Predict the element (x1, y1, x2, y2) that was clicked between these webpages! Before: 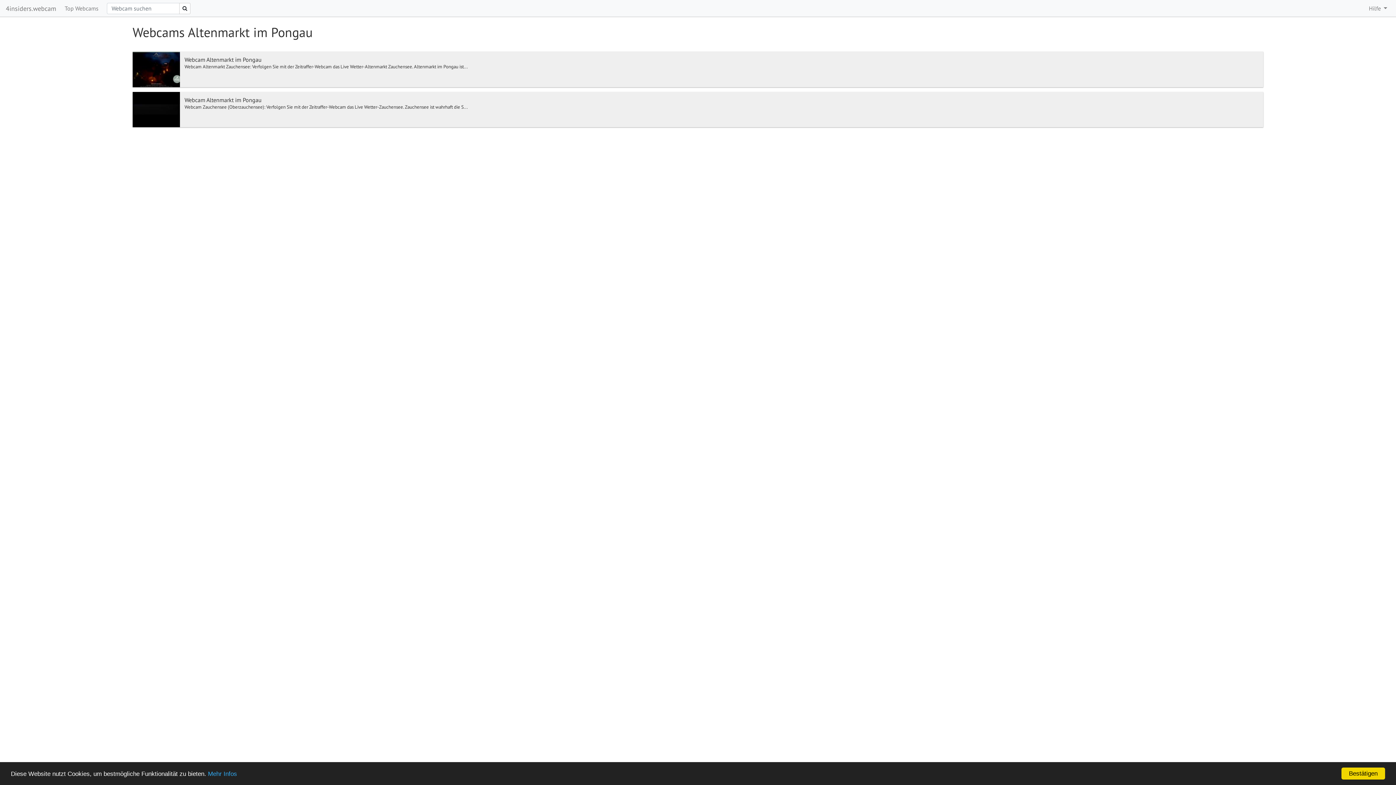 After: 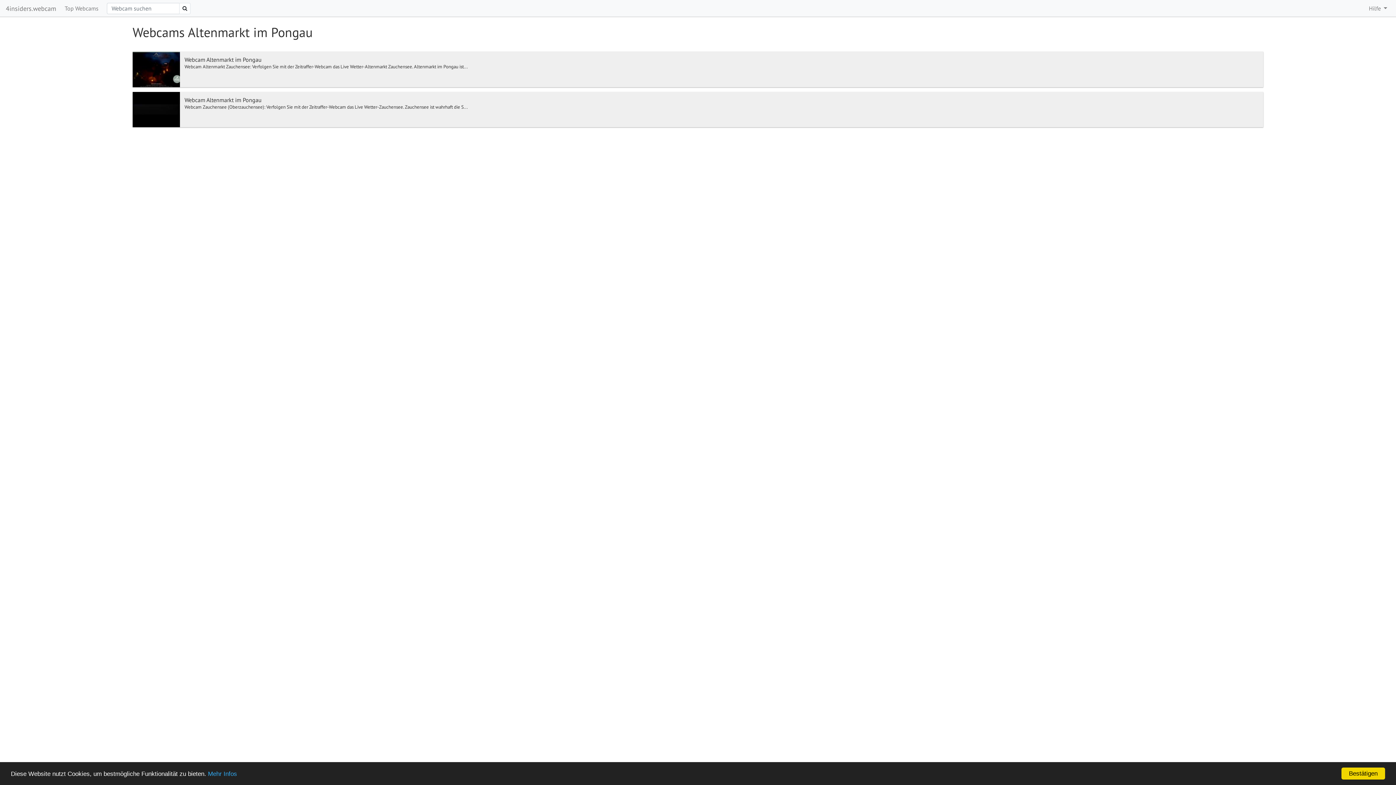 Action: bbox: (179, 2, 190, 14)